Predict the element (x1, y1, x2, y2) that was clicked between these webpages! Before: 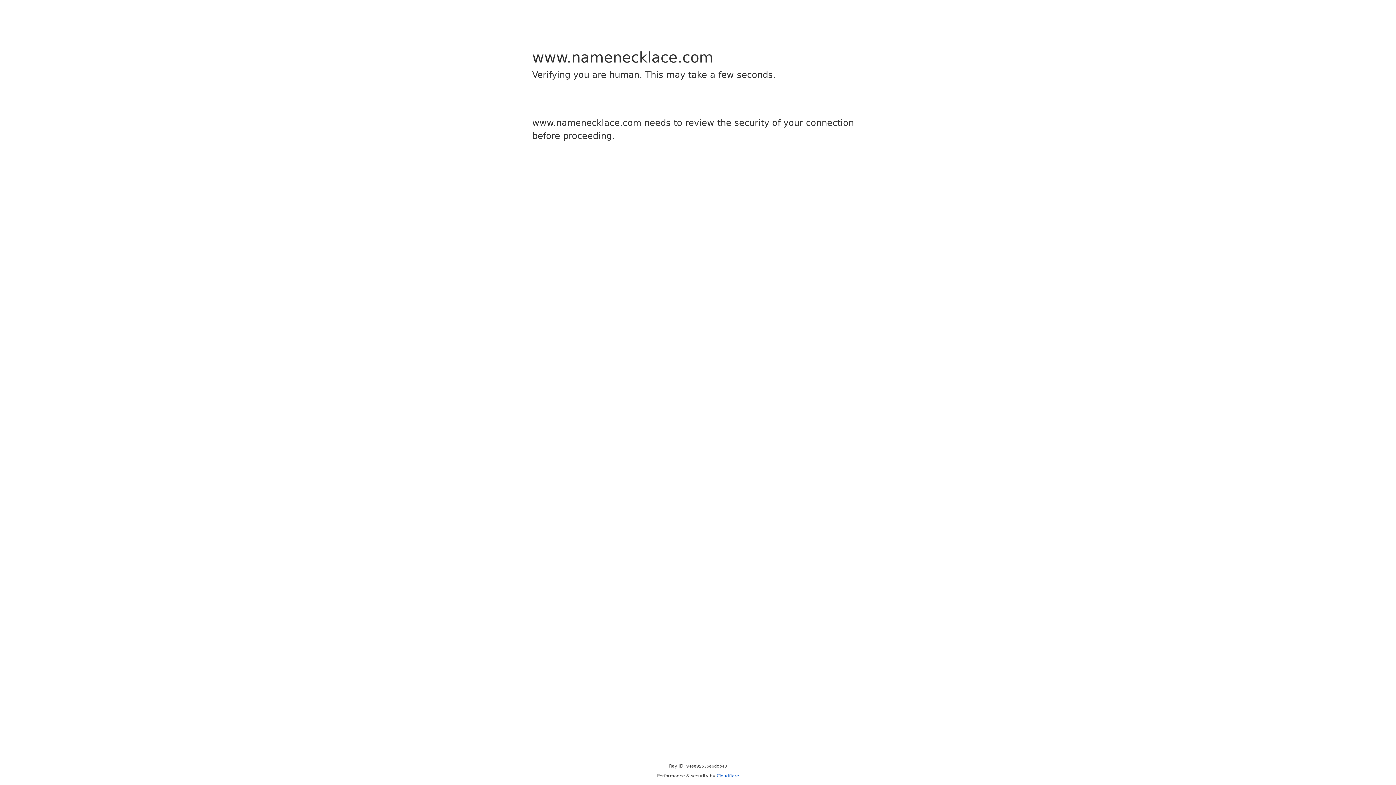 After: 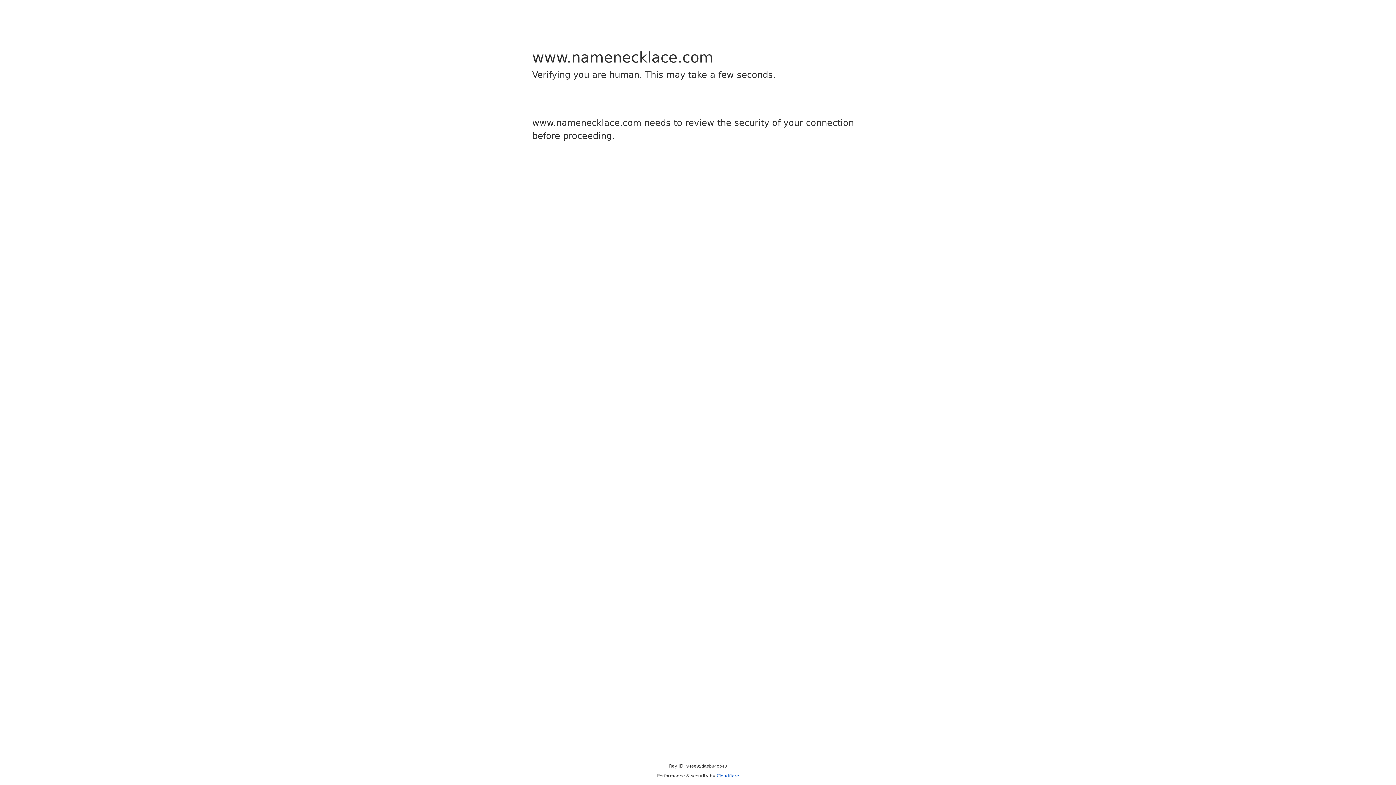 Action: label: Cloudflare bbox: (716, 773, 739, 778)